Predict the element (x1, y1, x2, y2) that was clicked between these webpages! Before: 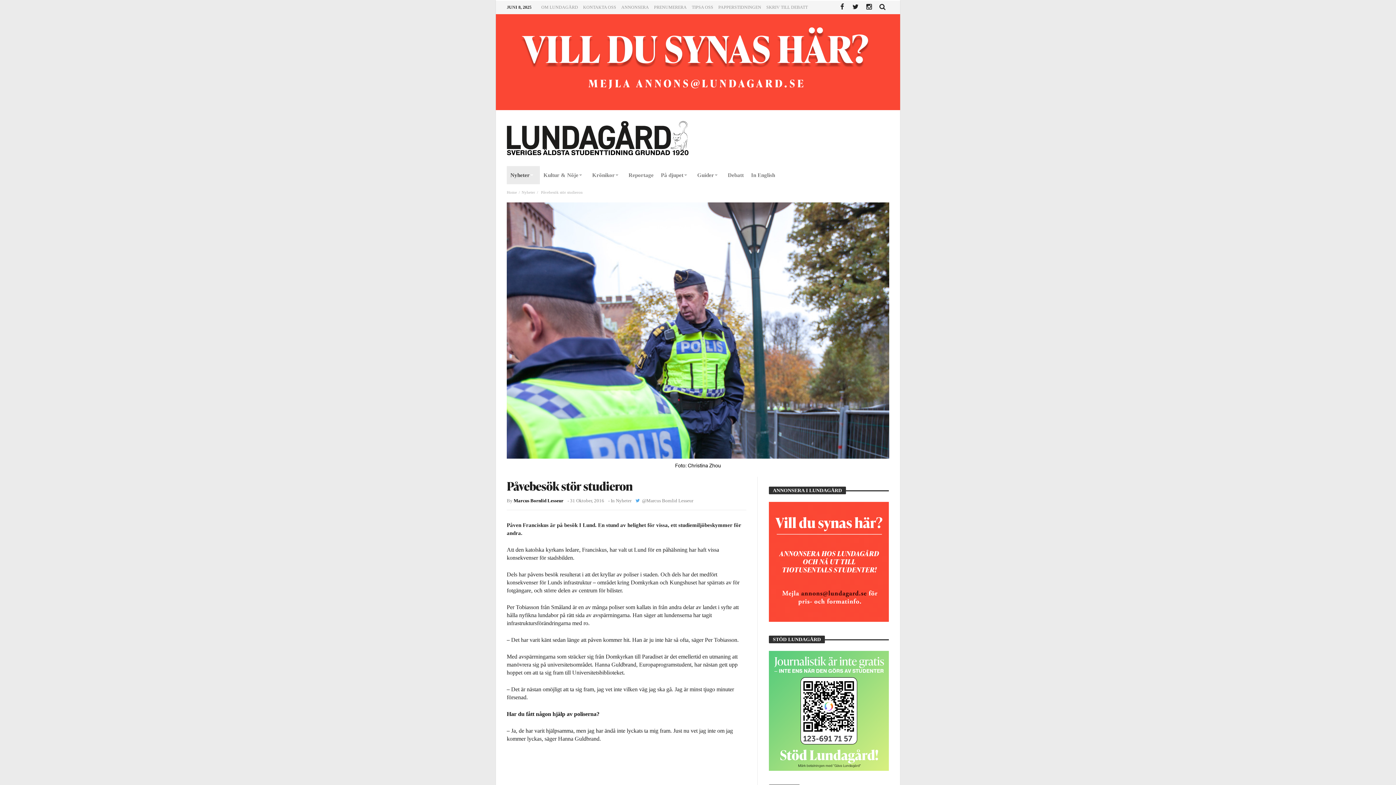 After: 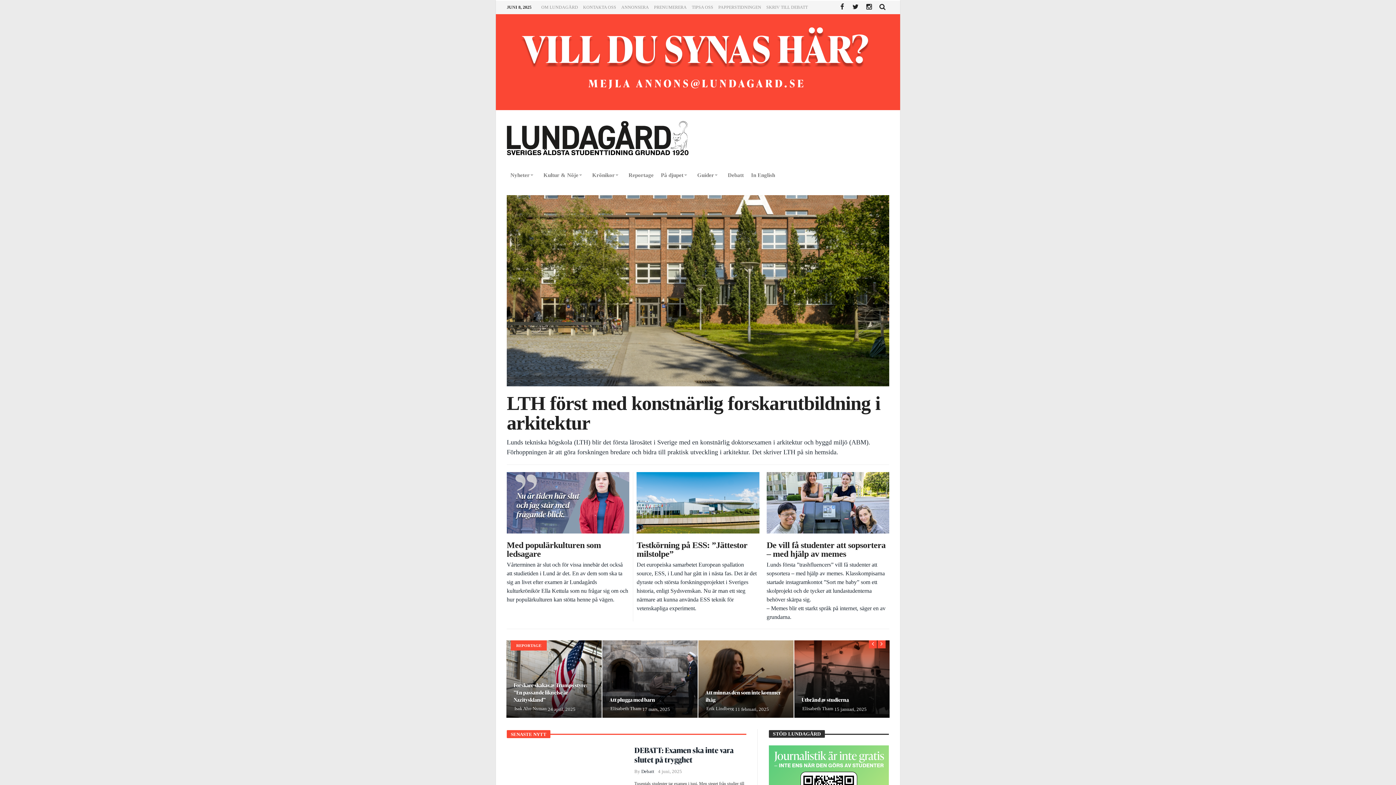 Action: bbox: (506, 131, 688, 142)